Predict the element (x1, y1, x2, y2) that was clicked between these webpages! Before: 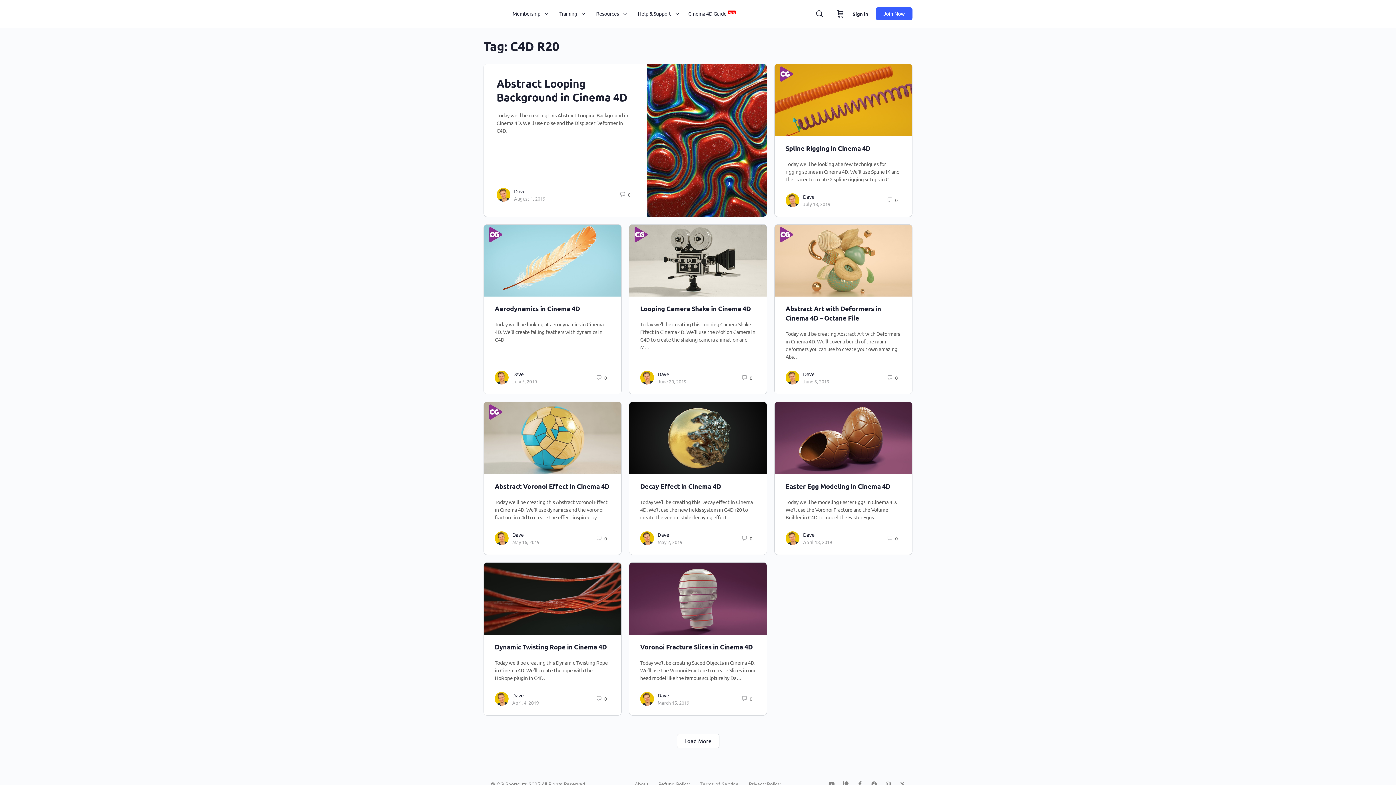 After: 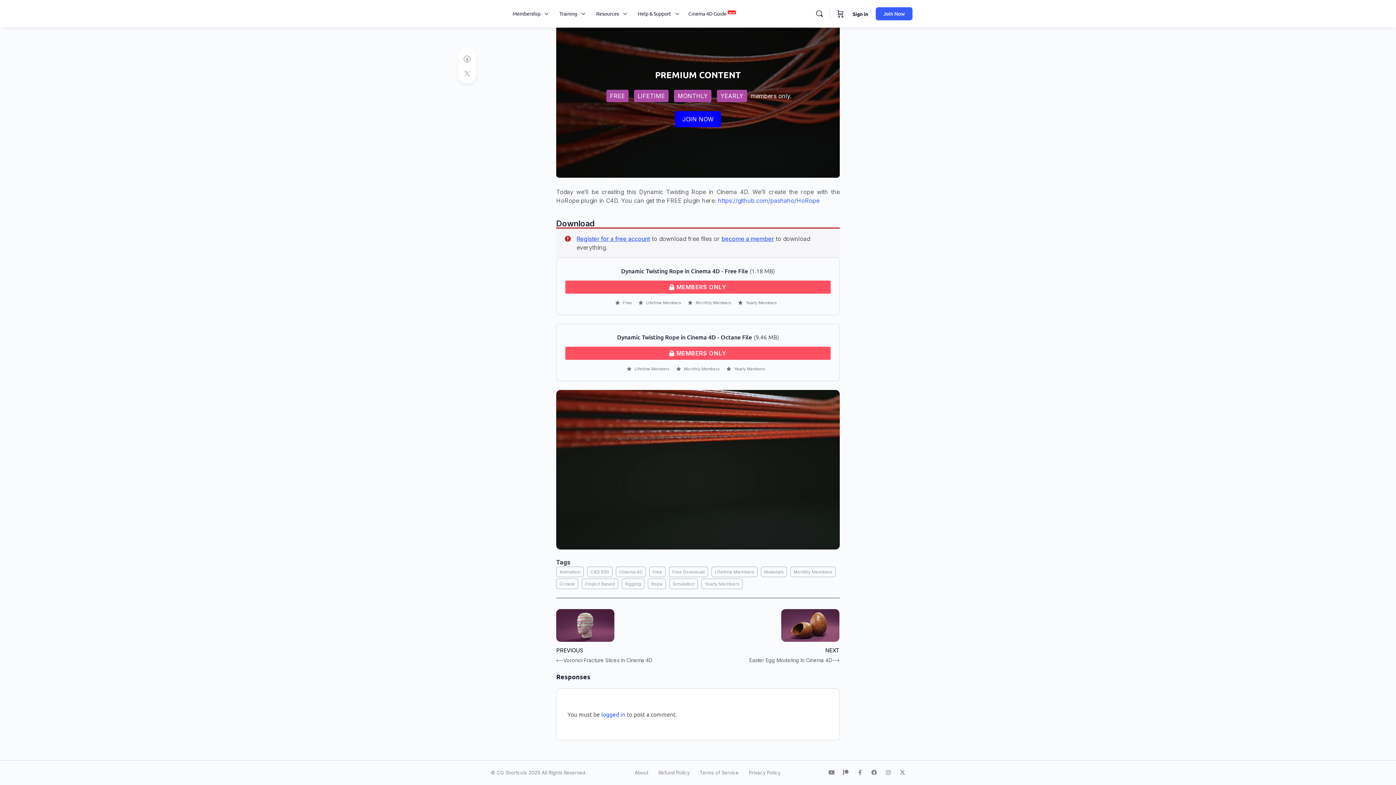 Action: label: 0 bbox: (592, 692, 610, 705)